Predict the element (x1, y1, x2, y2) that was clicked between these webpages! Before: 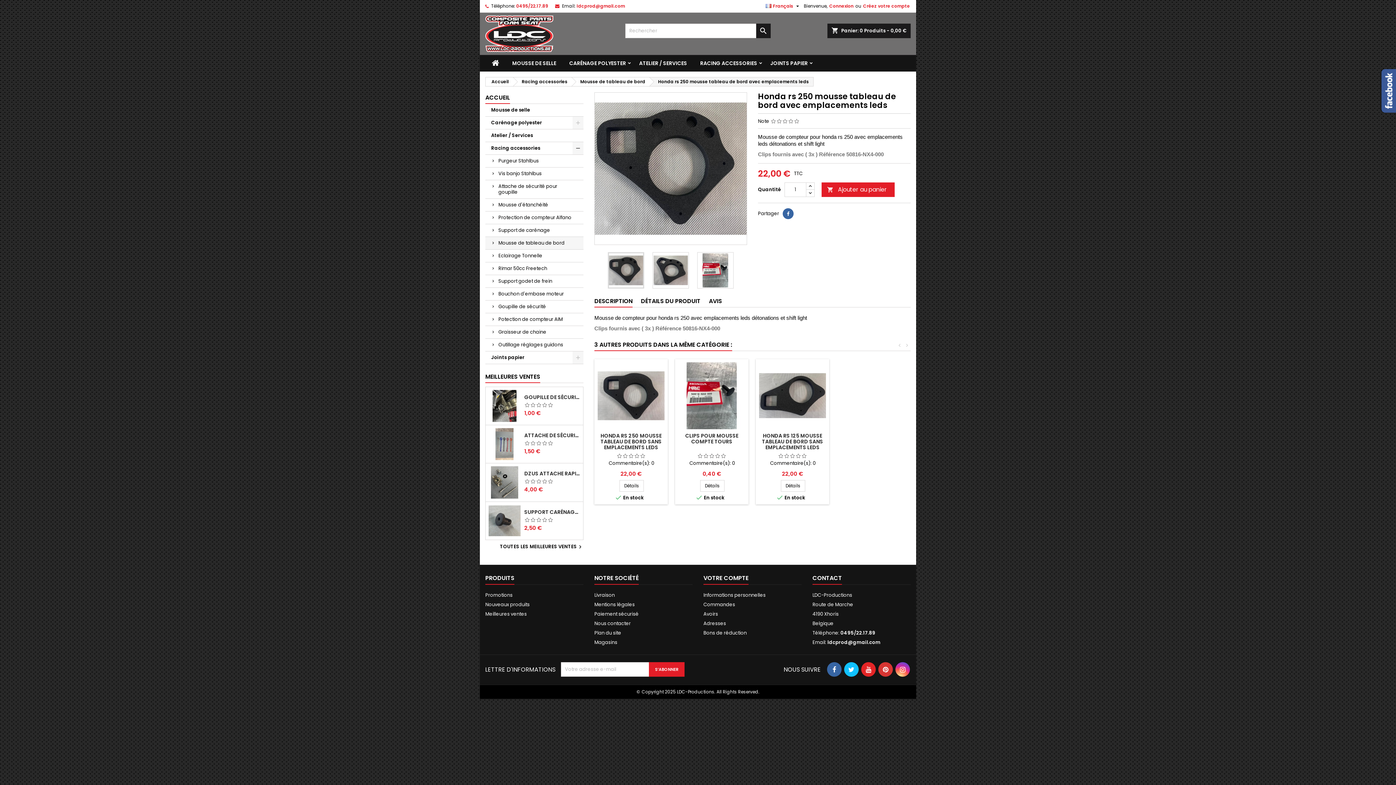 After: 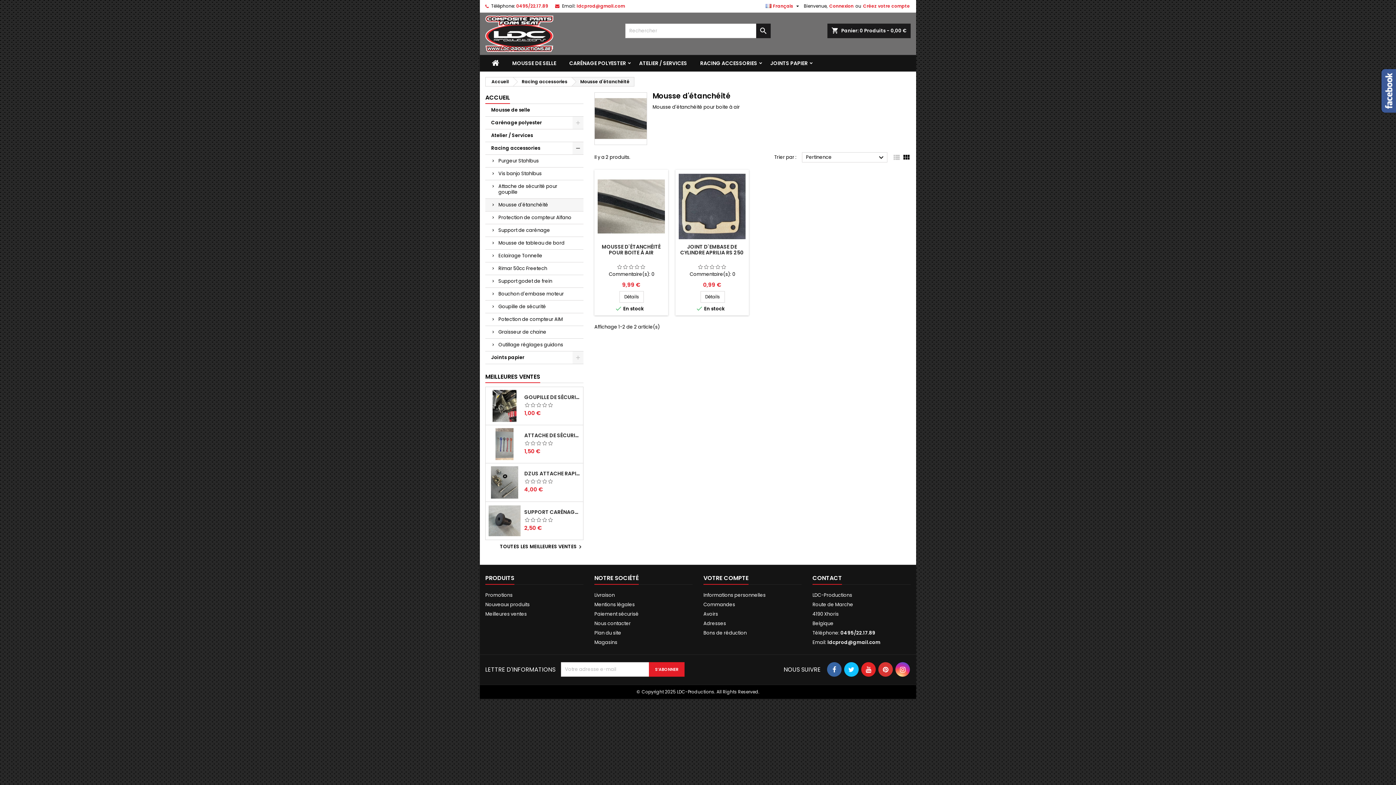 Action: label: Mousse d'étanchéité bbox: (485, 198, 583, 211)